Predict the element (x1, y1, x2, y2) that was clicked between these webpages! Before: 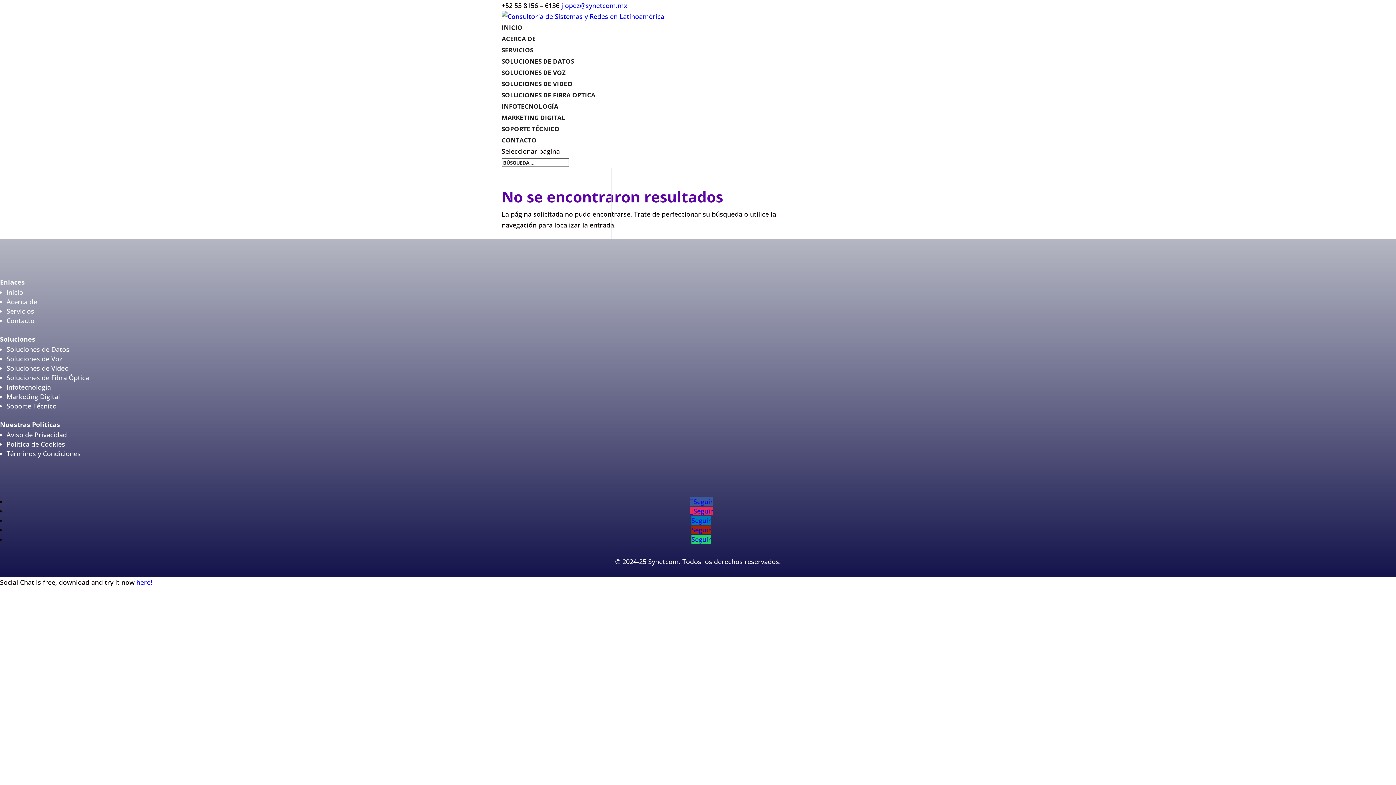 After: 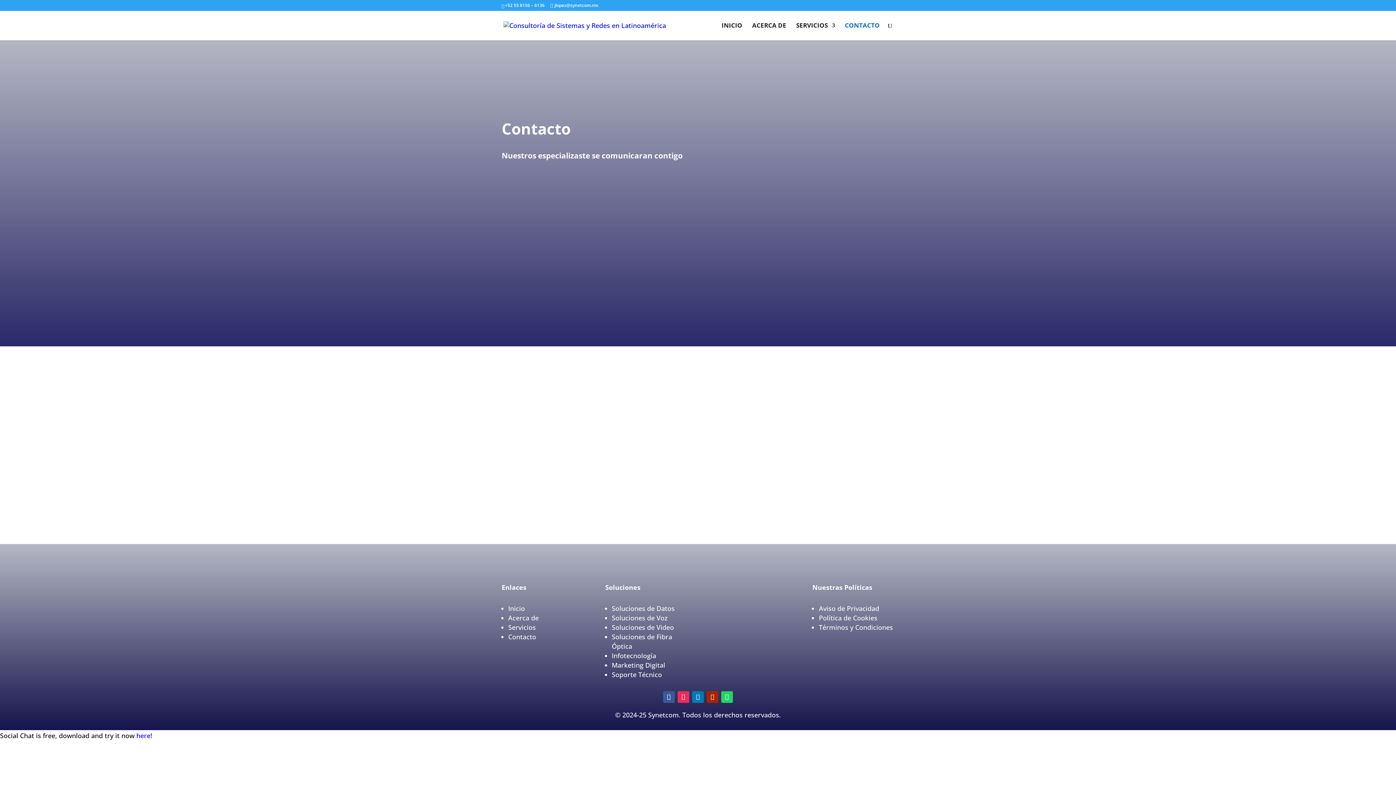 Action: label: Contacto bbox: (6, 316, 34, 325)